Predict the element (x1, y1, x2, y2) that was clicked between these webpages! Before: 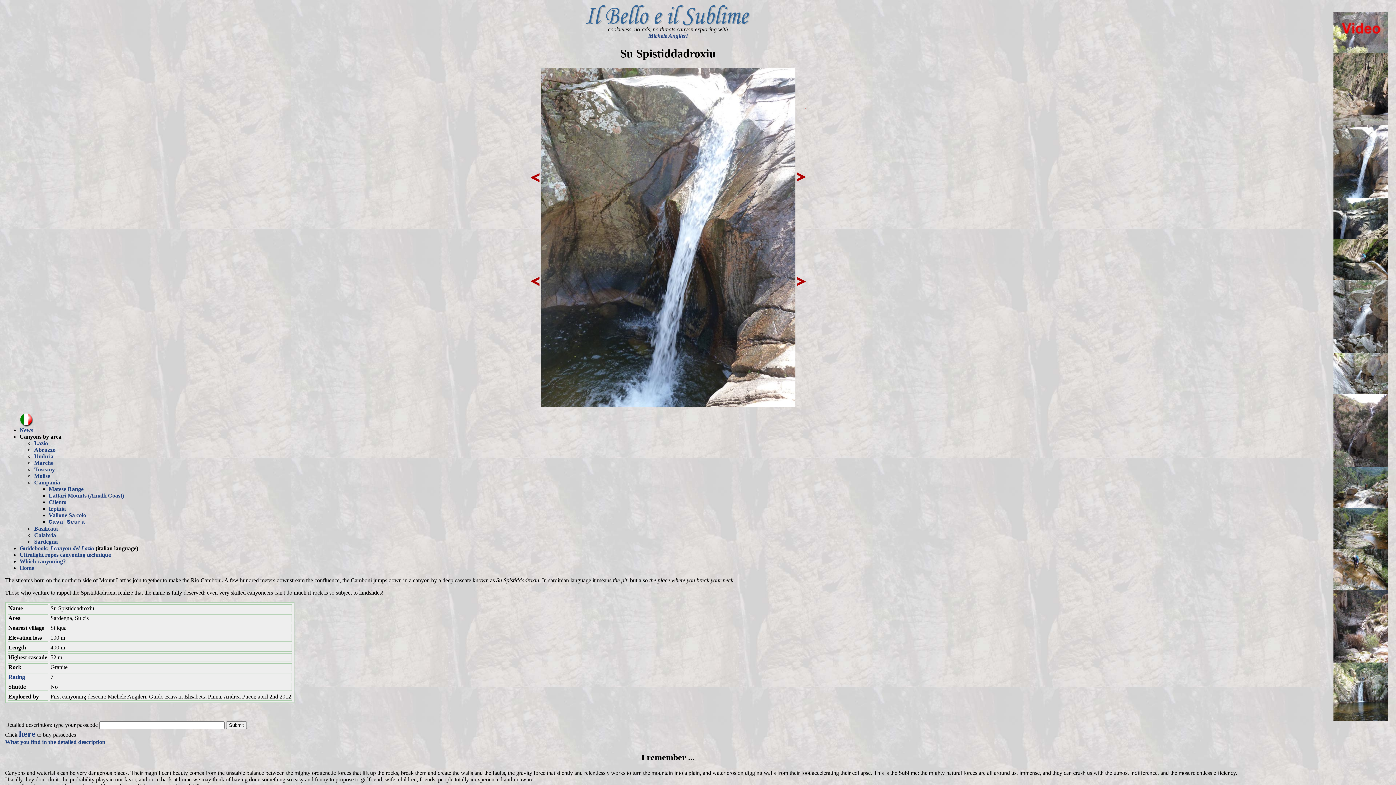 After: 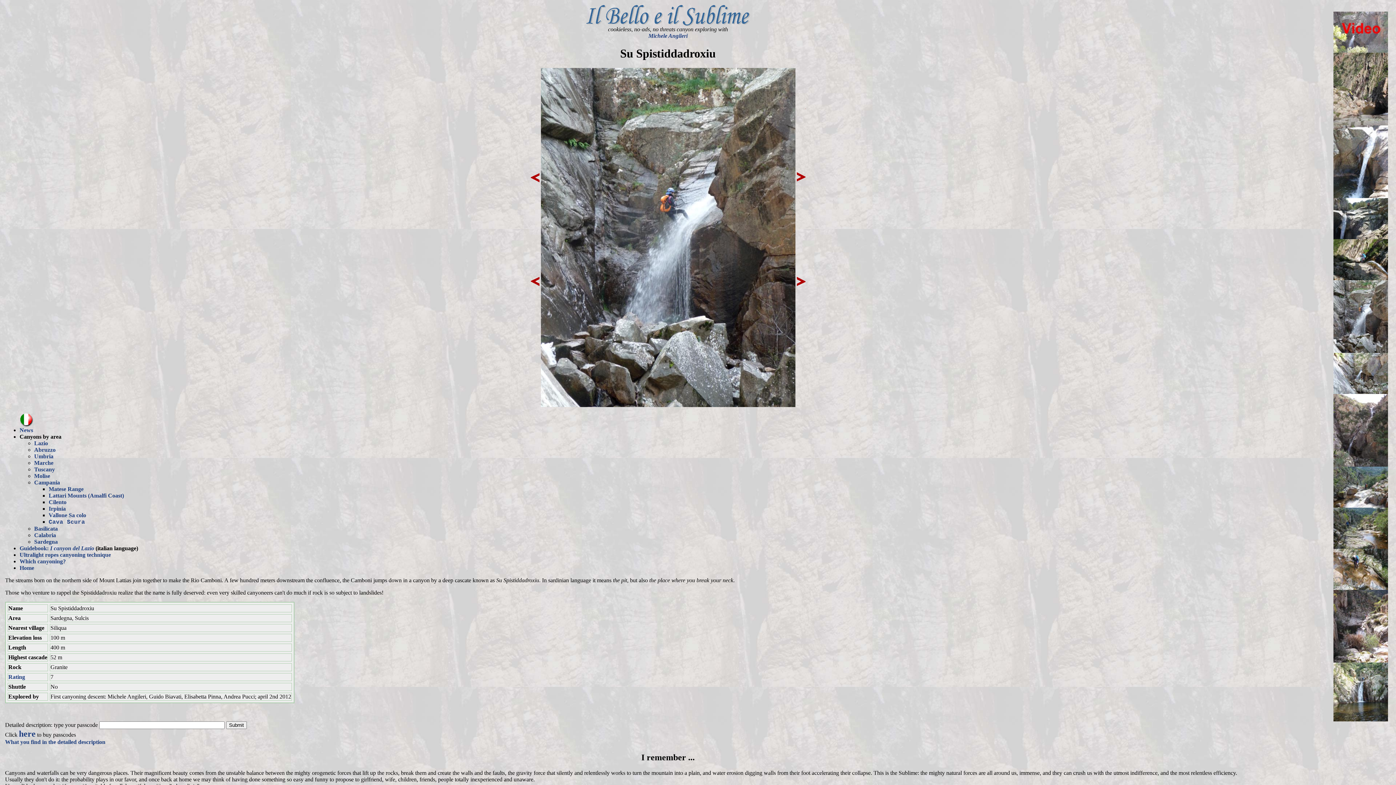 Action: bbox: (1333, 348, 1388, 354)